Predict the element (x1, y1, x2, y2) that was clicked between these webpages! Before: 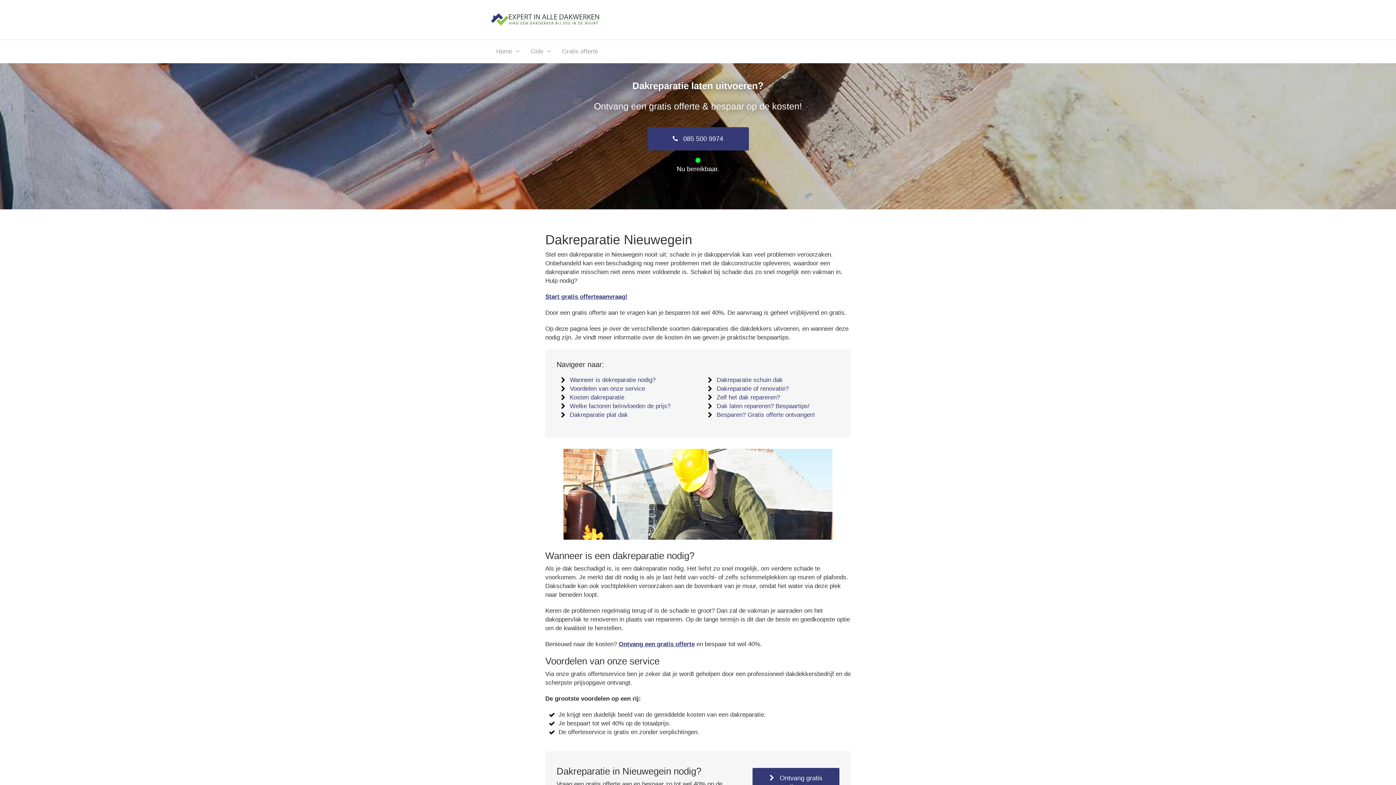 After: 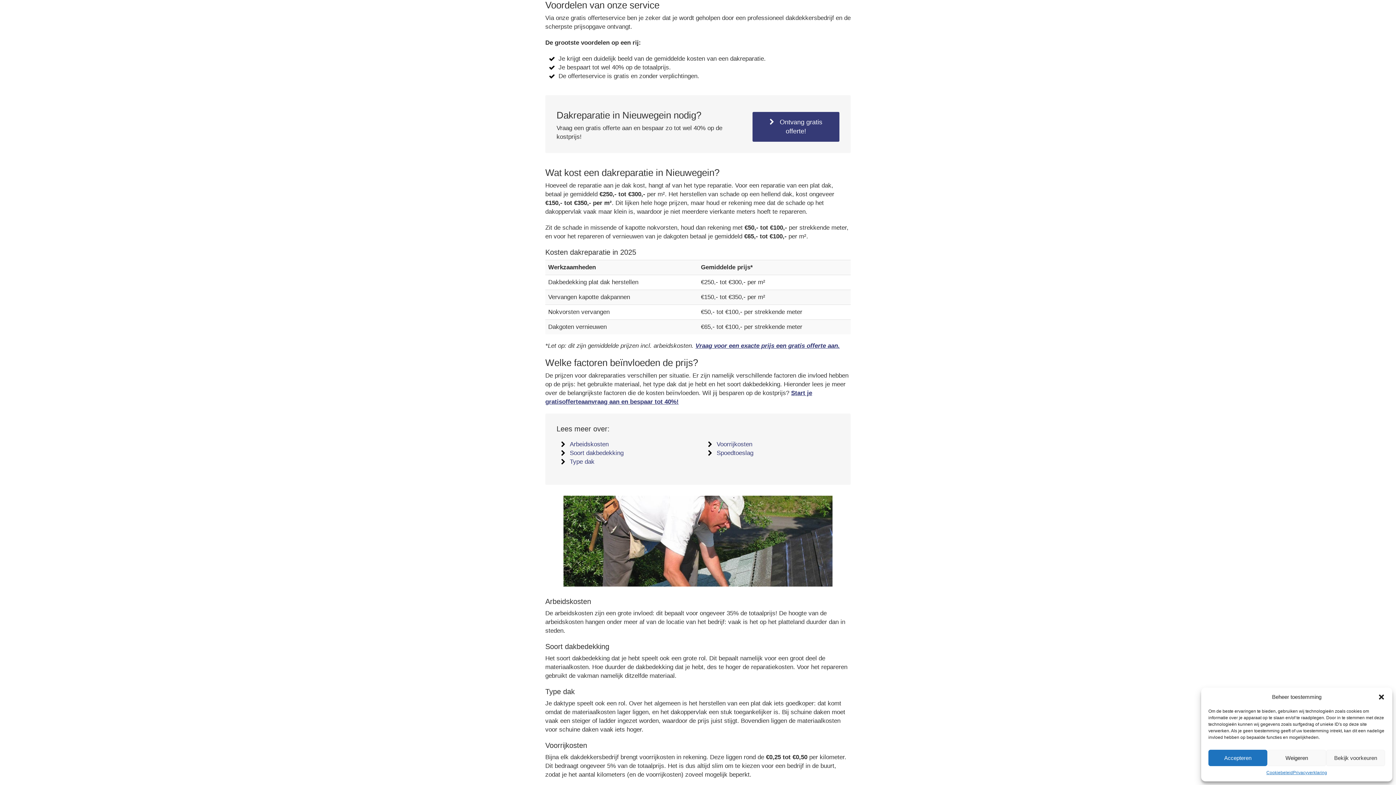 Action: label: Voordelen van onze service bbox: (569, 385, 645, 392)